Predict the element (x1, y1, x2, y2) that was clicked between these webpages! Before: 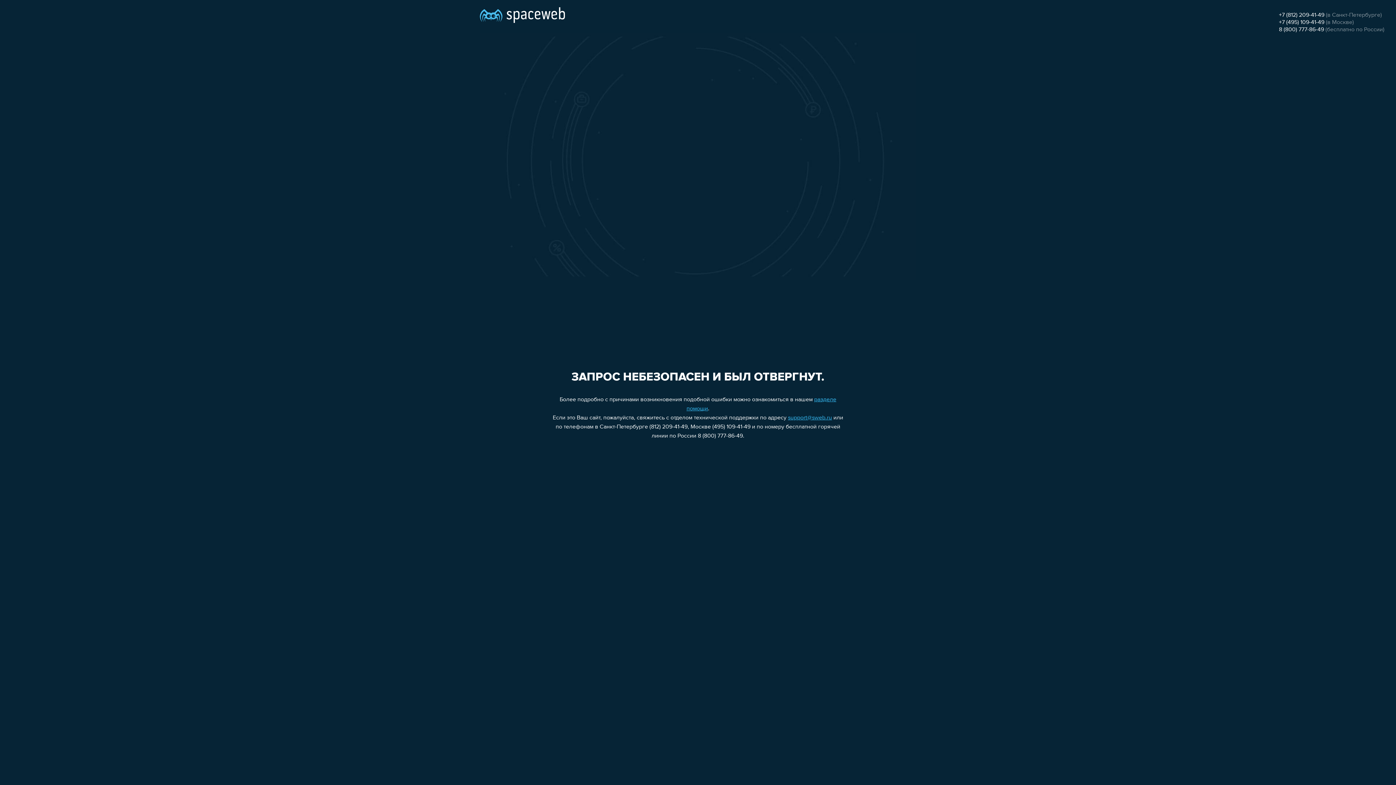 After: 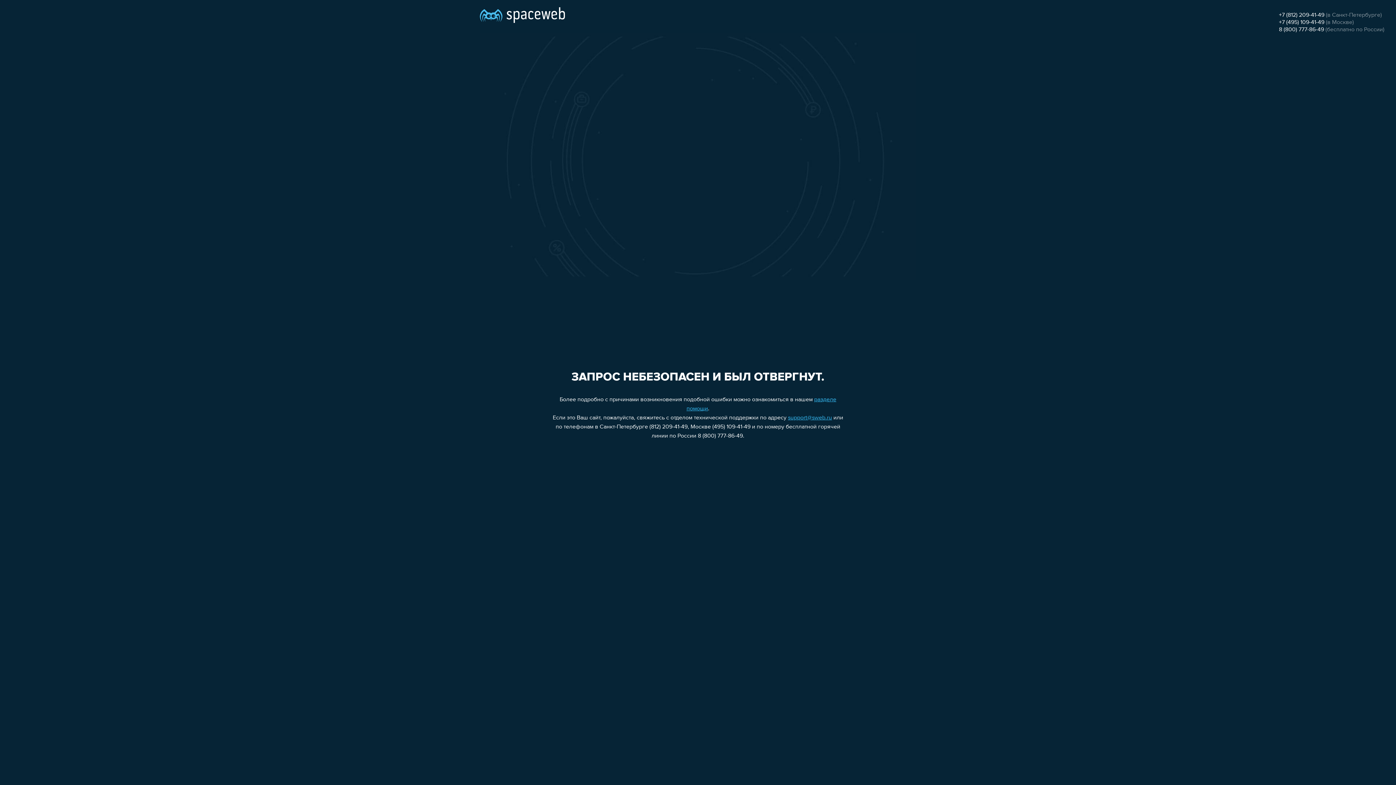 Action: label: +7 (812) 209-41-49 bbox: (1279, 12, 1324, 18)